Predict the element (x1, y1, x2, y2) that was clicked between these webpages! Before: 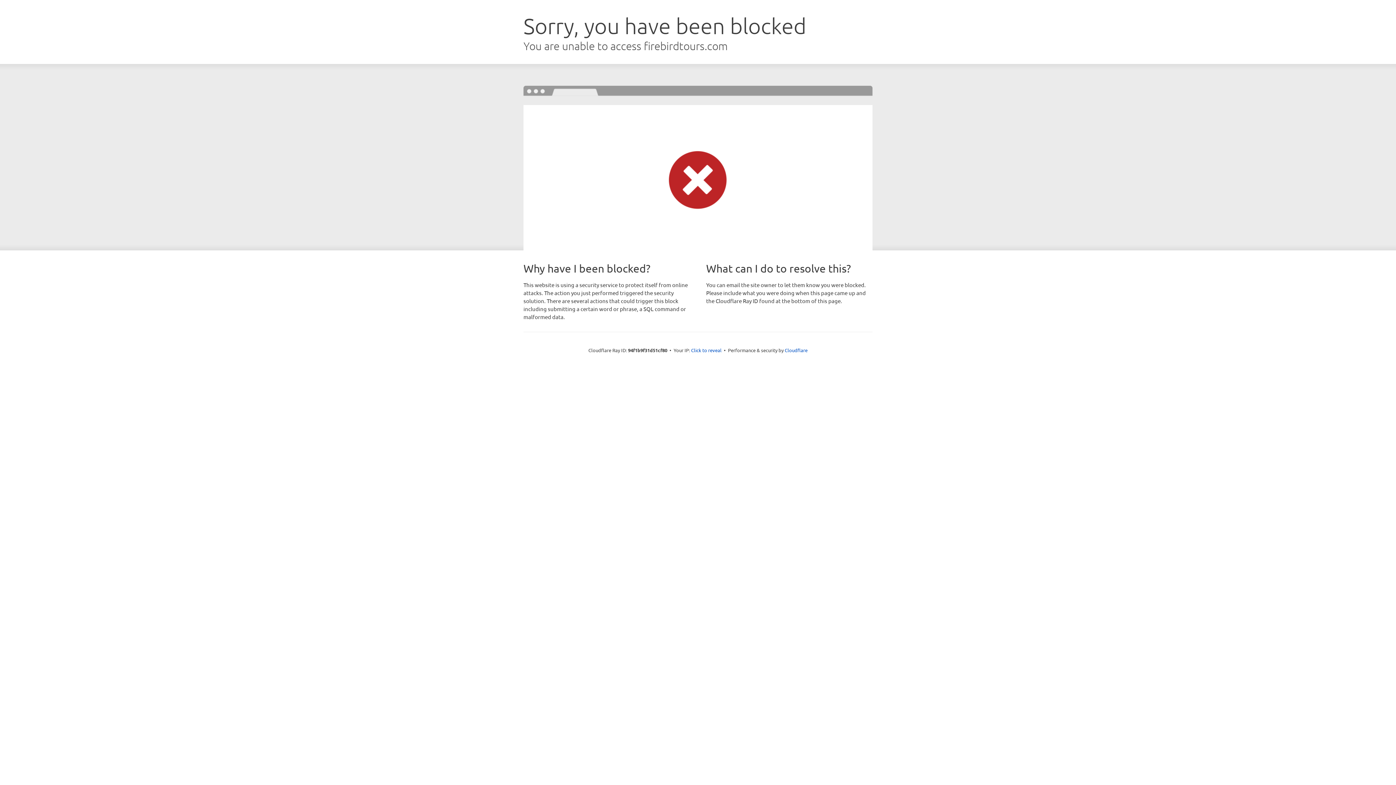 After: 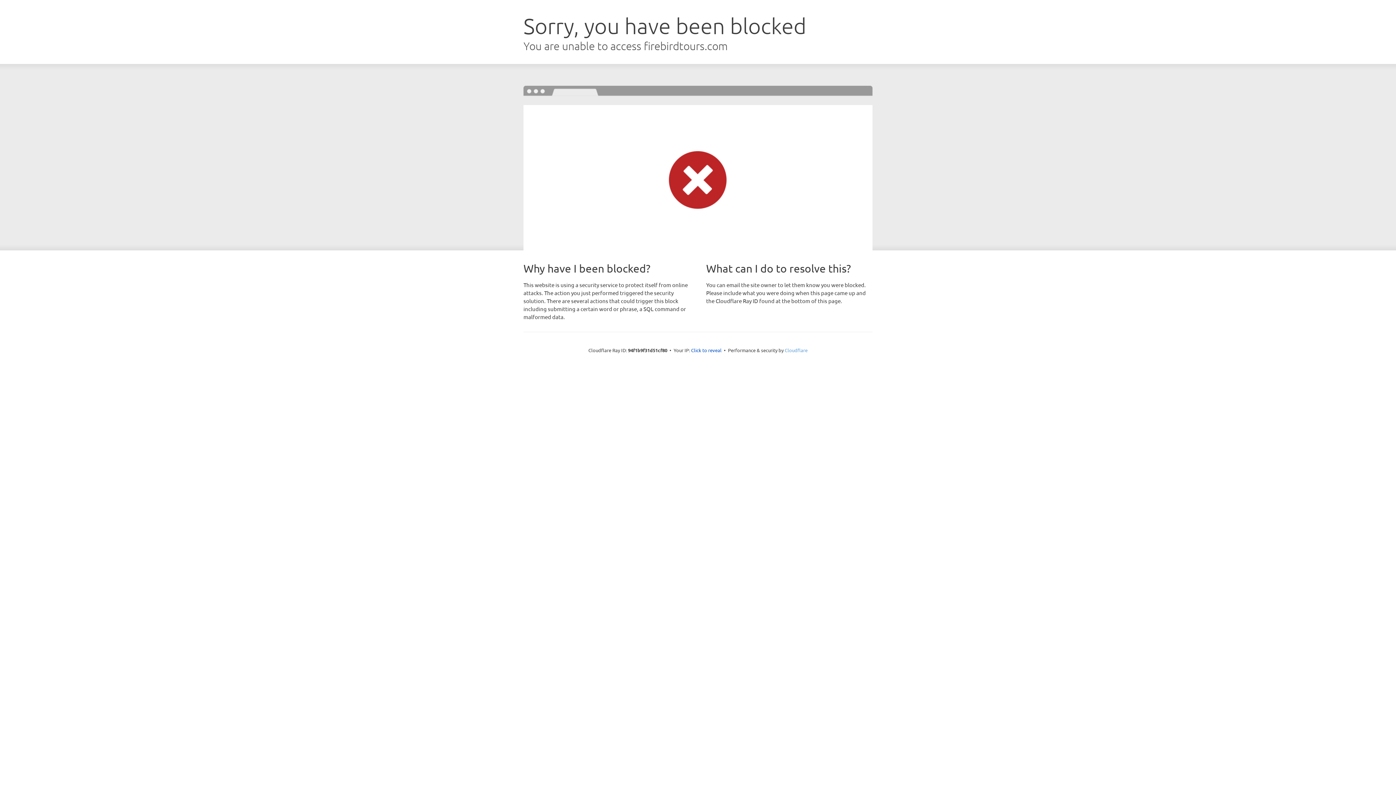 Action: label: Cloudflare bbox: (784, 347, 807, 353)